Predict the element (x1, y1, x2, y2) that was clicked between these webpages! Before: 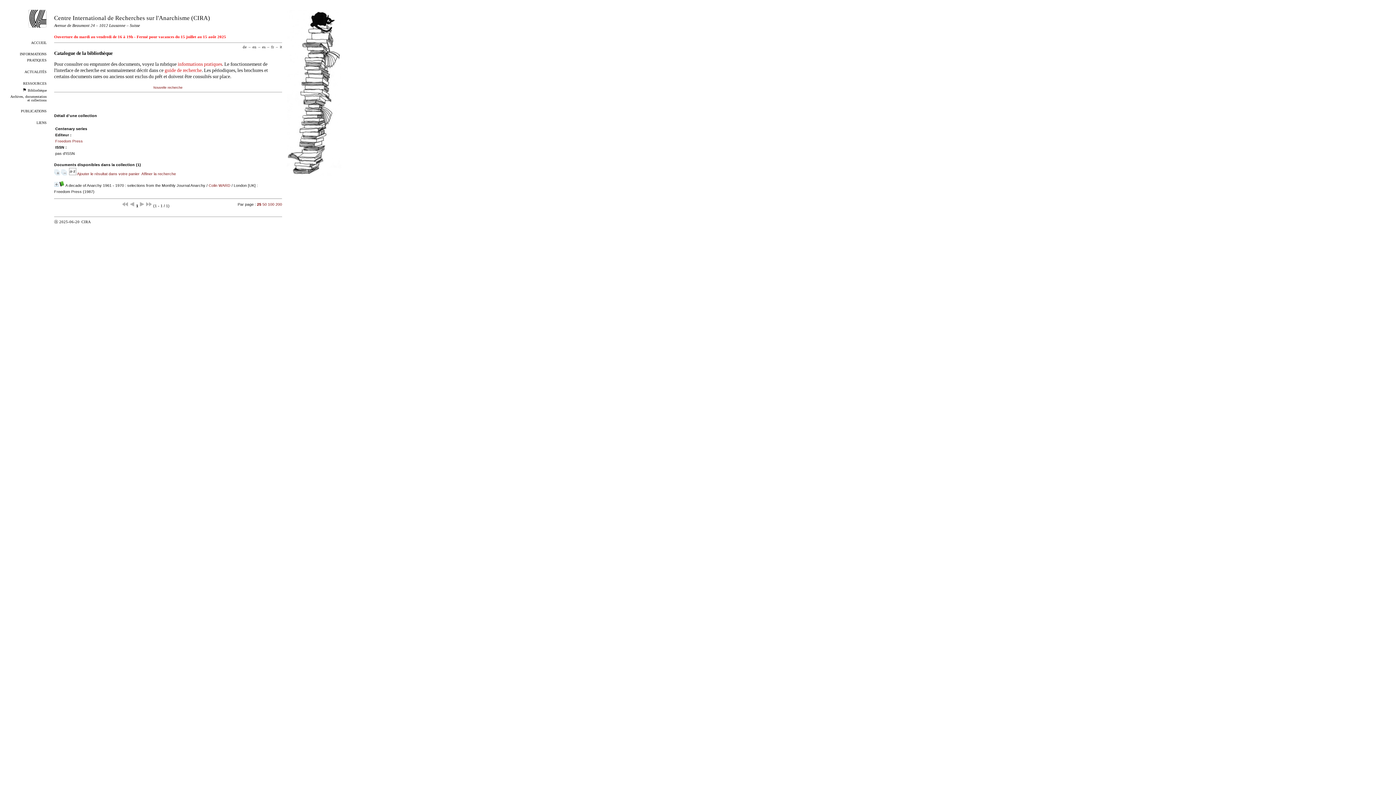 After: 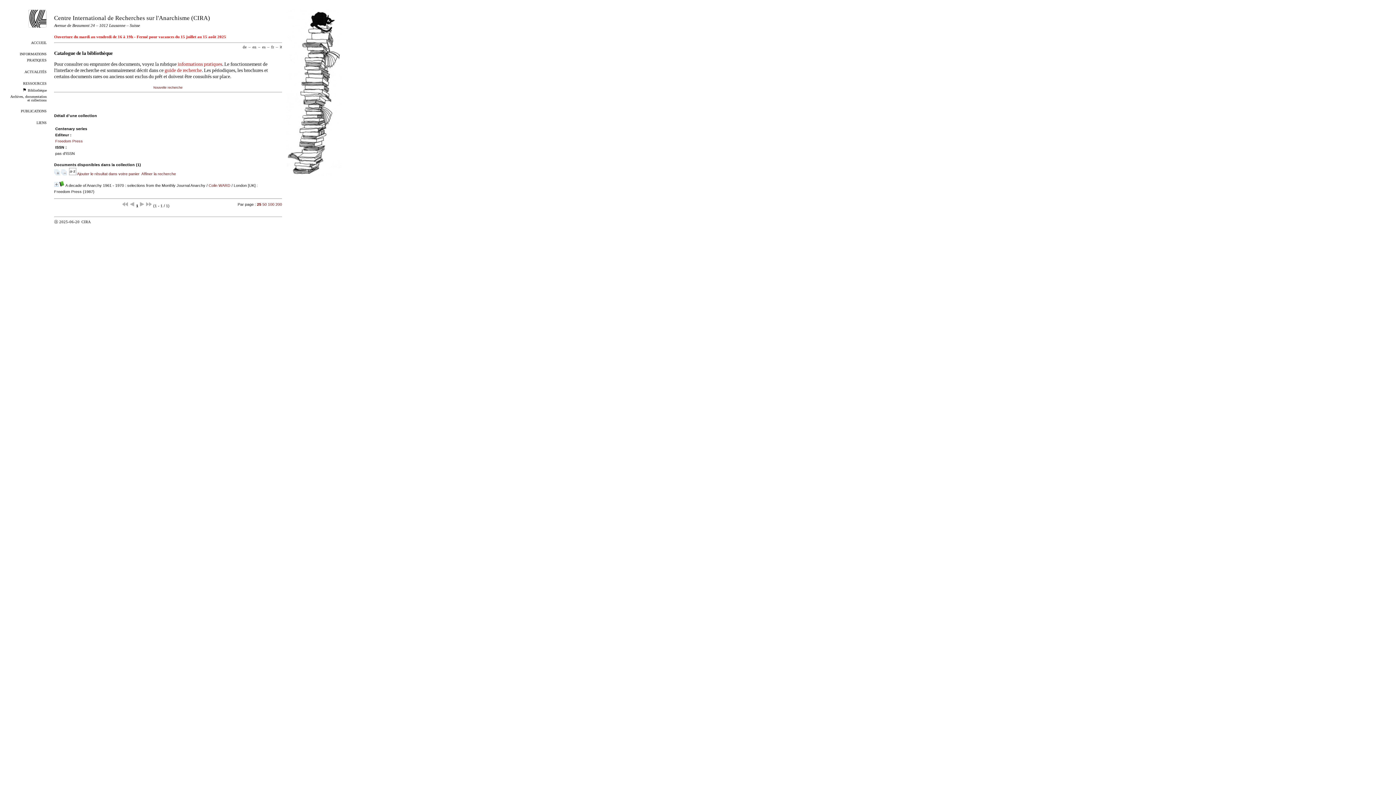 Action: bbox: (257, 202, 261, 206) label: 25